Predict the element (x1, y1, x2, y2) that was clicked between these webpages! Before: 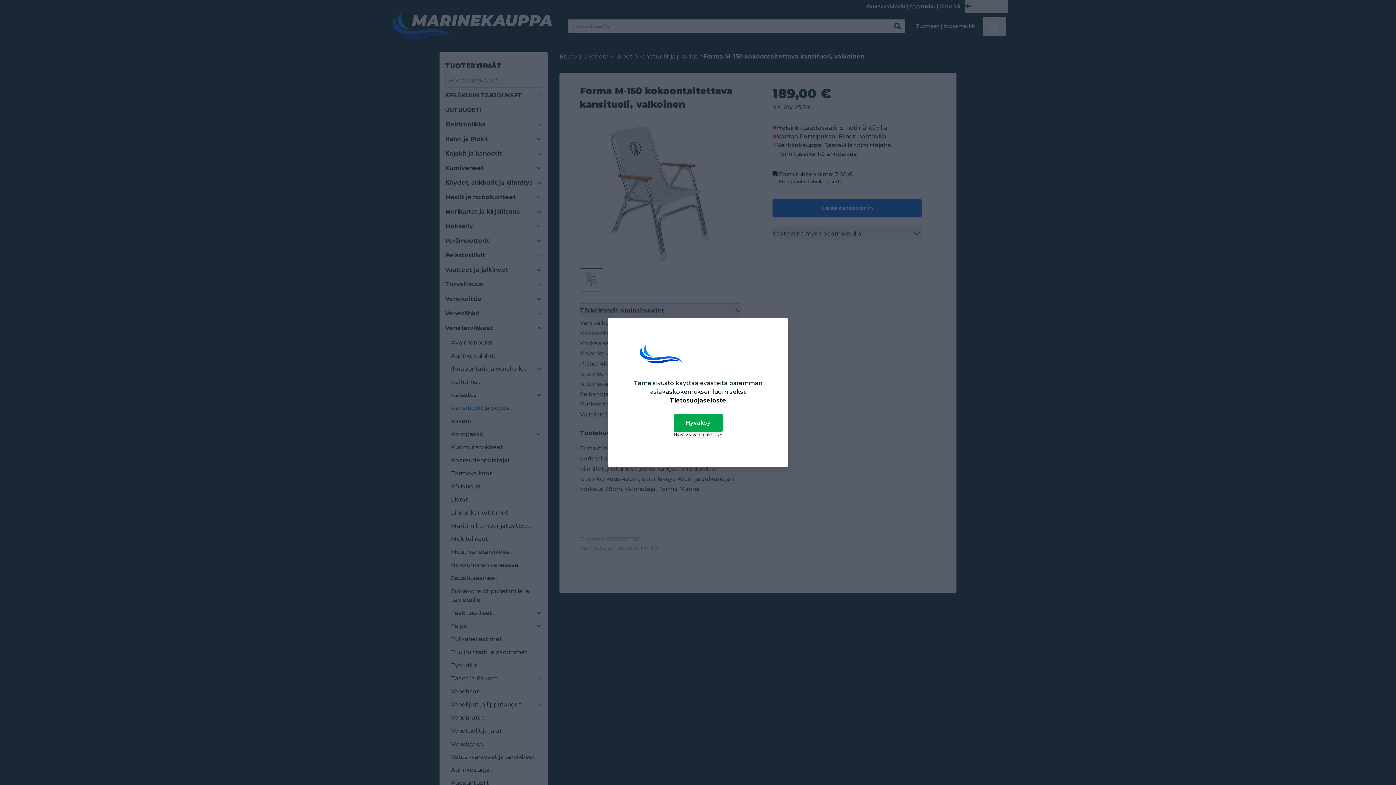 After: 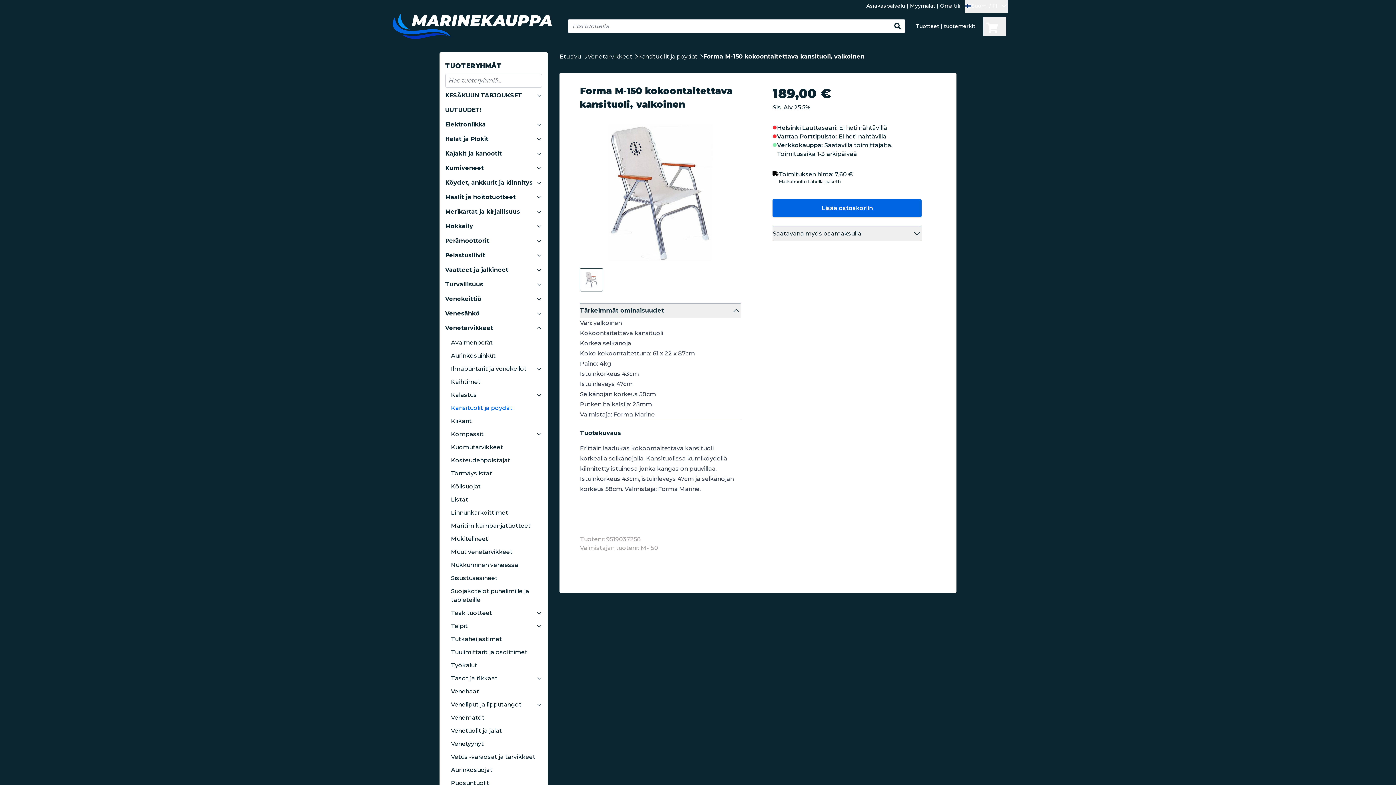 Action: label: Hyväksy vain pakolliset bbox: (673, 432, 722, 438)